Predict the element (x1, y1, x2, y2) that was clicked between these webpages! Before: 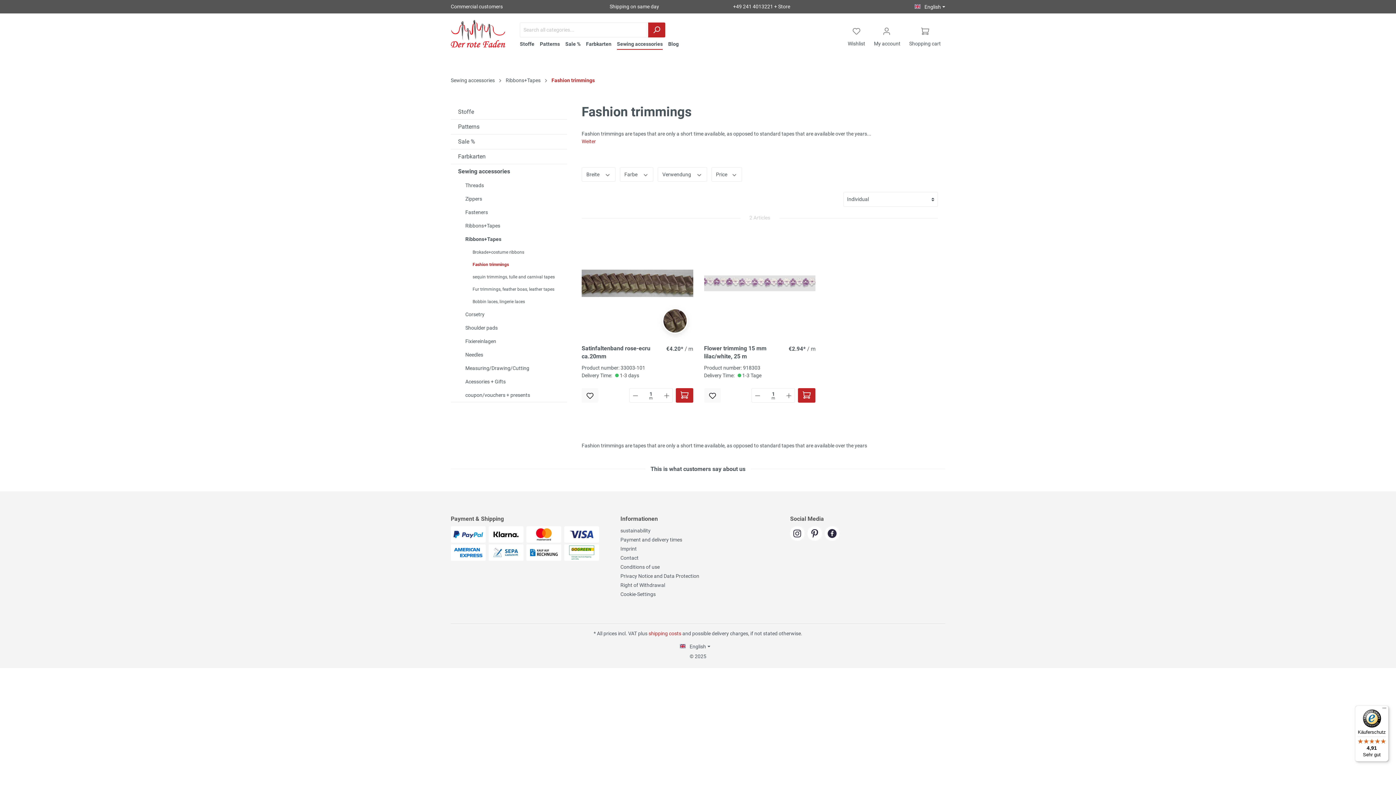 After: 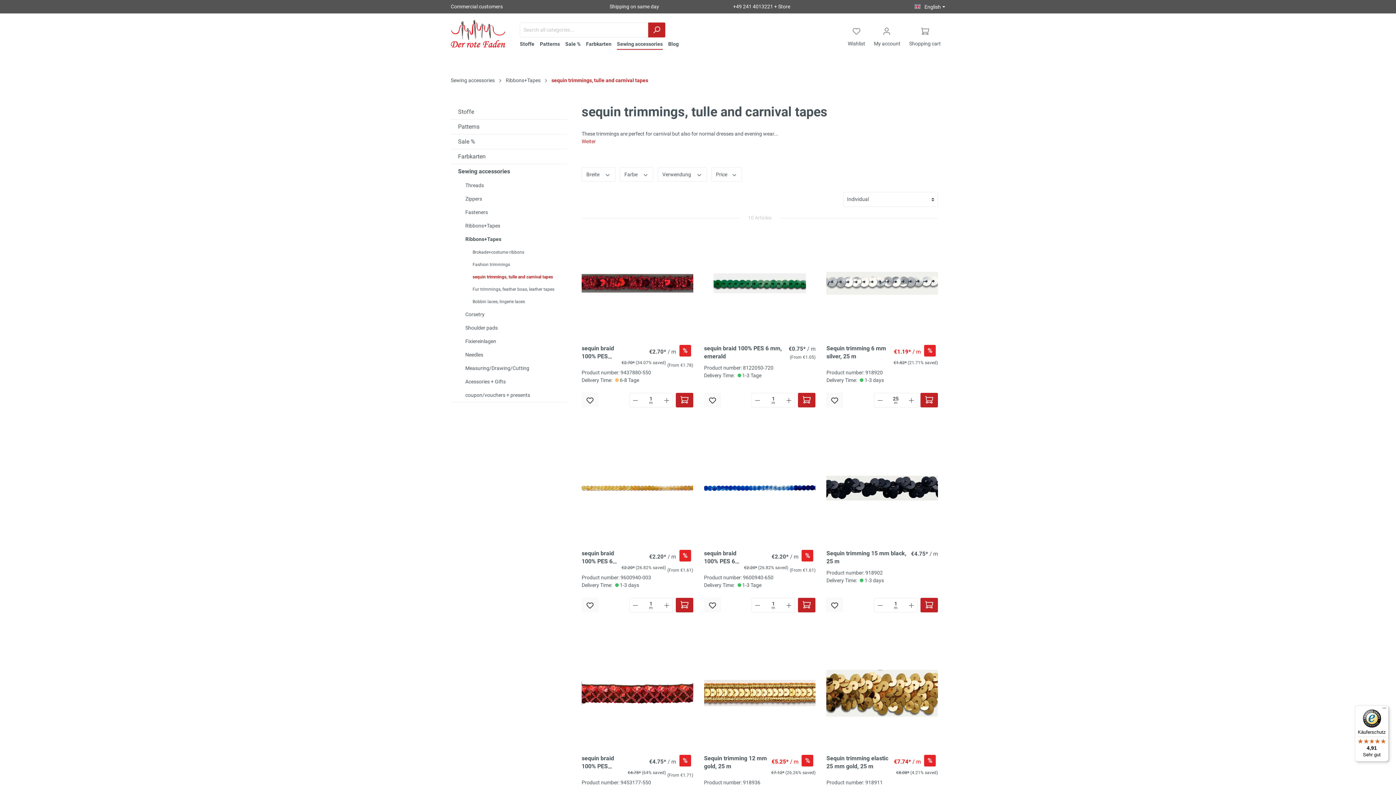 Action: bbox: (465, 271, 567, 283) label: sequin trimmings, tulle and carnival tapes